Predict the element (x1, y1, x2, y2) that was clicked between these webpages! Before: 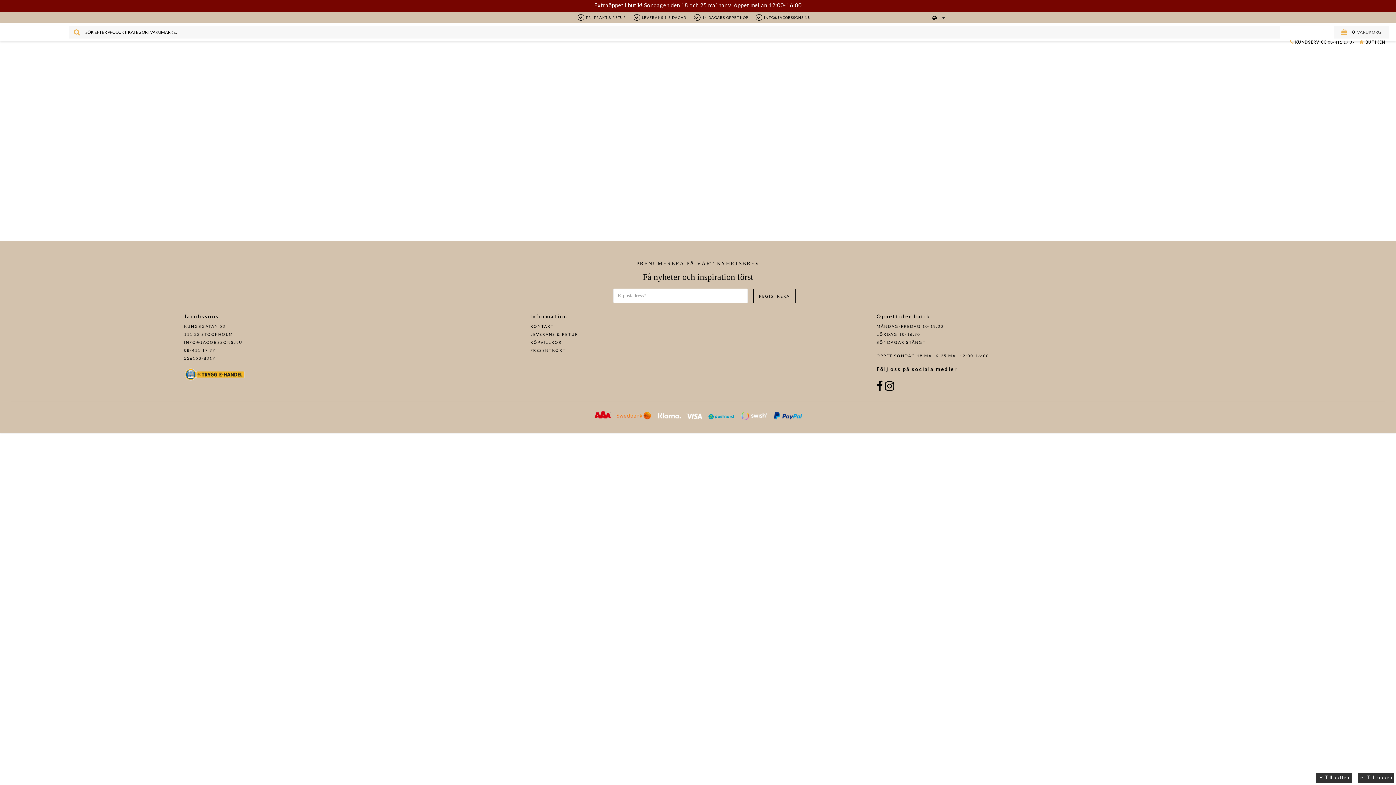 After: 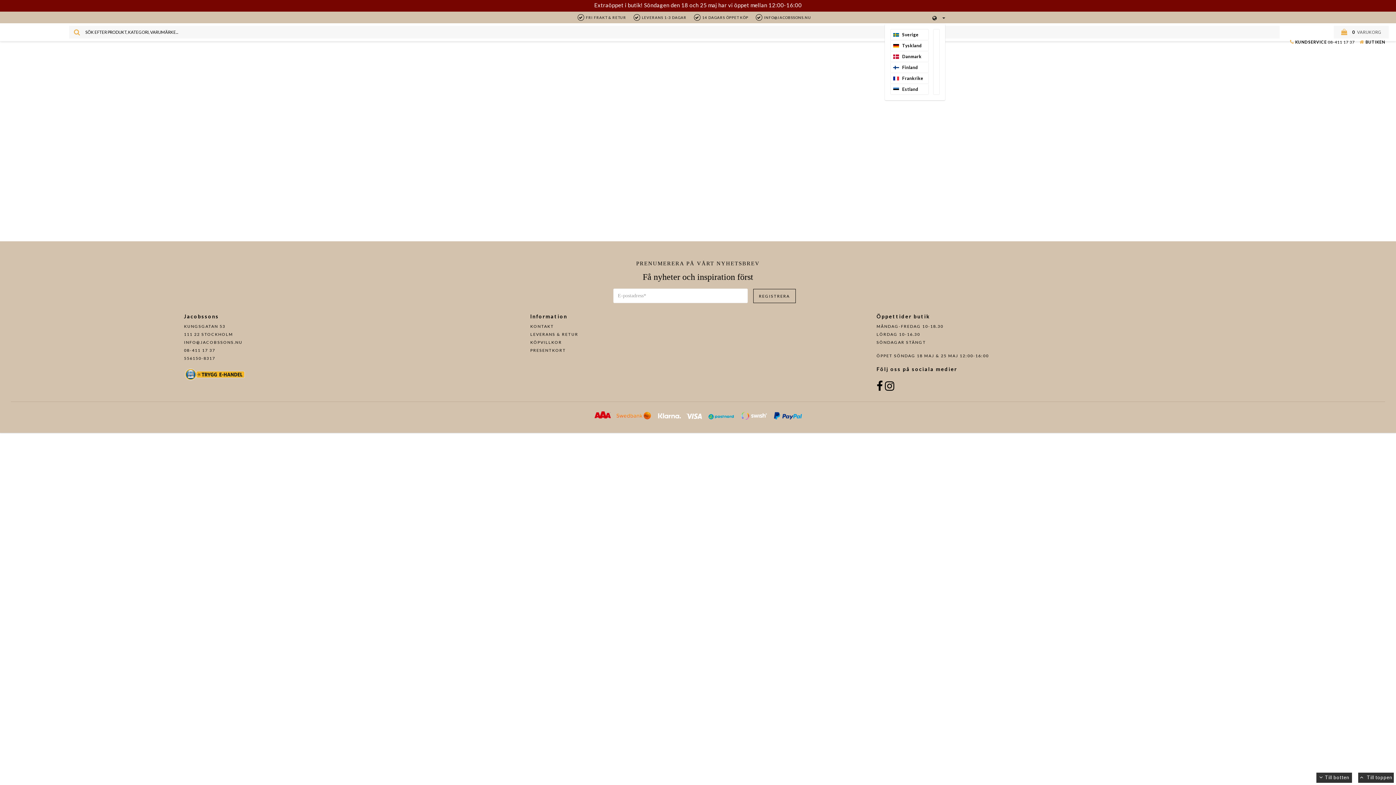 Action: bbox: (931, 15, 945, 21)